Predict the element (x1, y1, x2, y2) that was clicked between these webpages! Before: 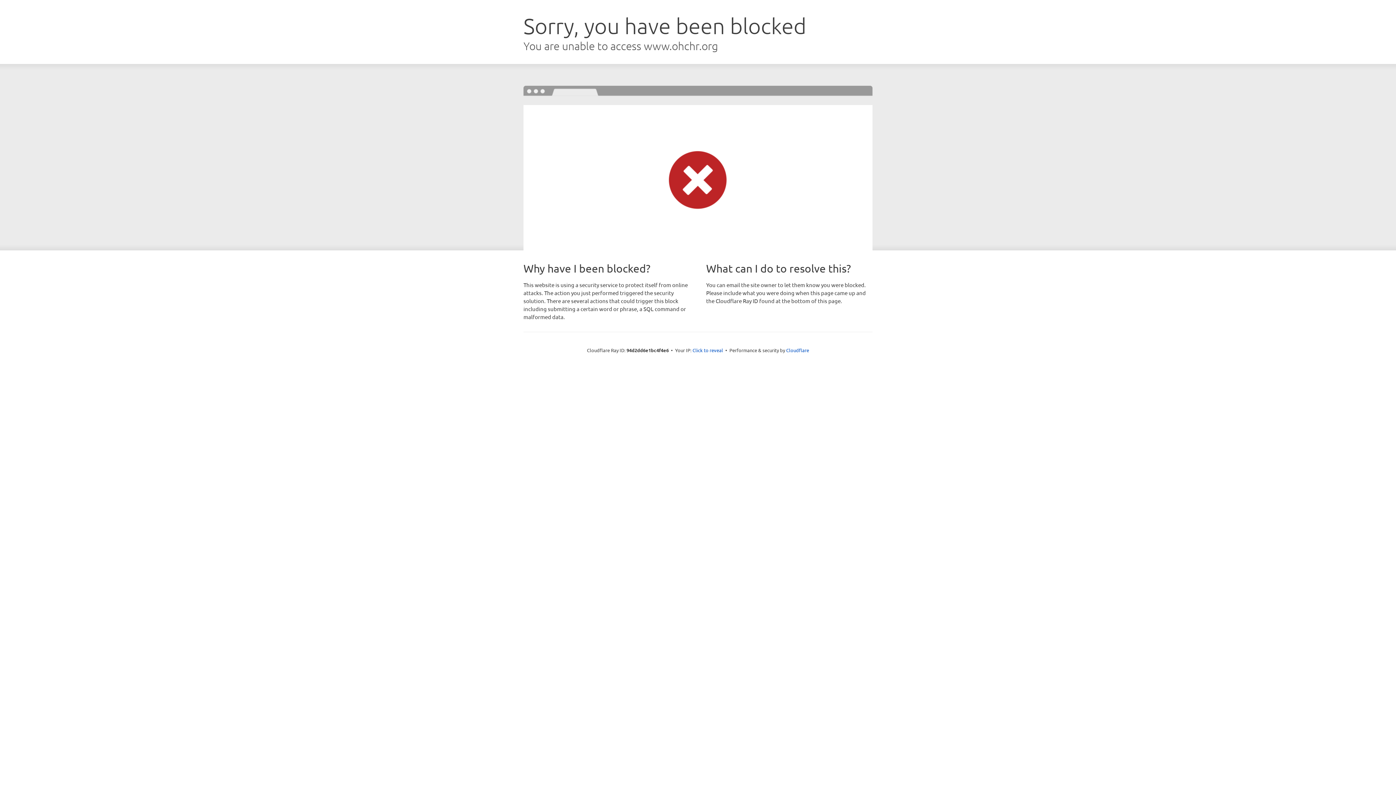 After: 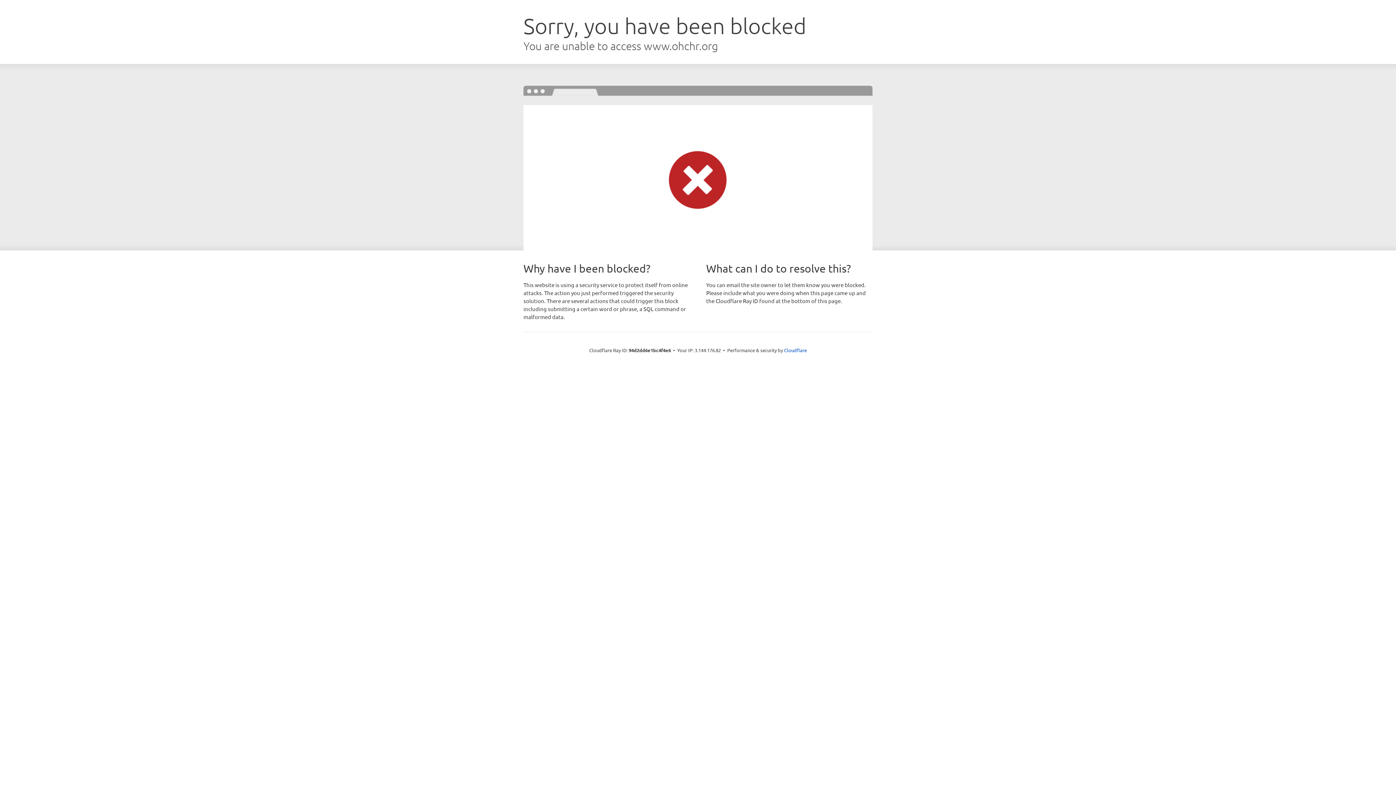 Action: label: Click to reveal bbox: (692, 346, 723, 353)